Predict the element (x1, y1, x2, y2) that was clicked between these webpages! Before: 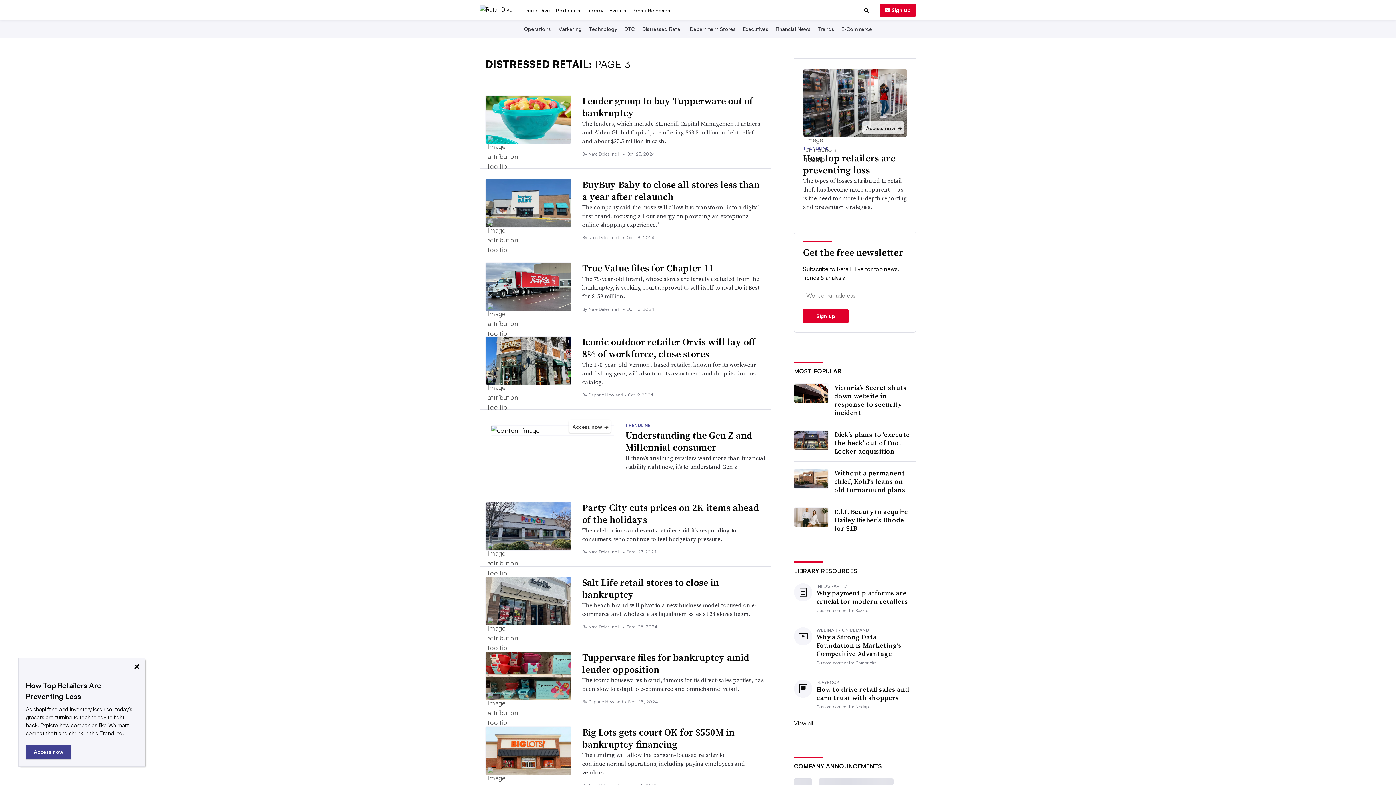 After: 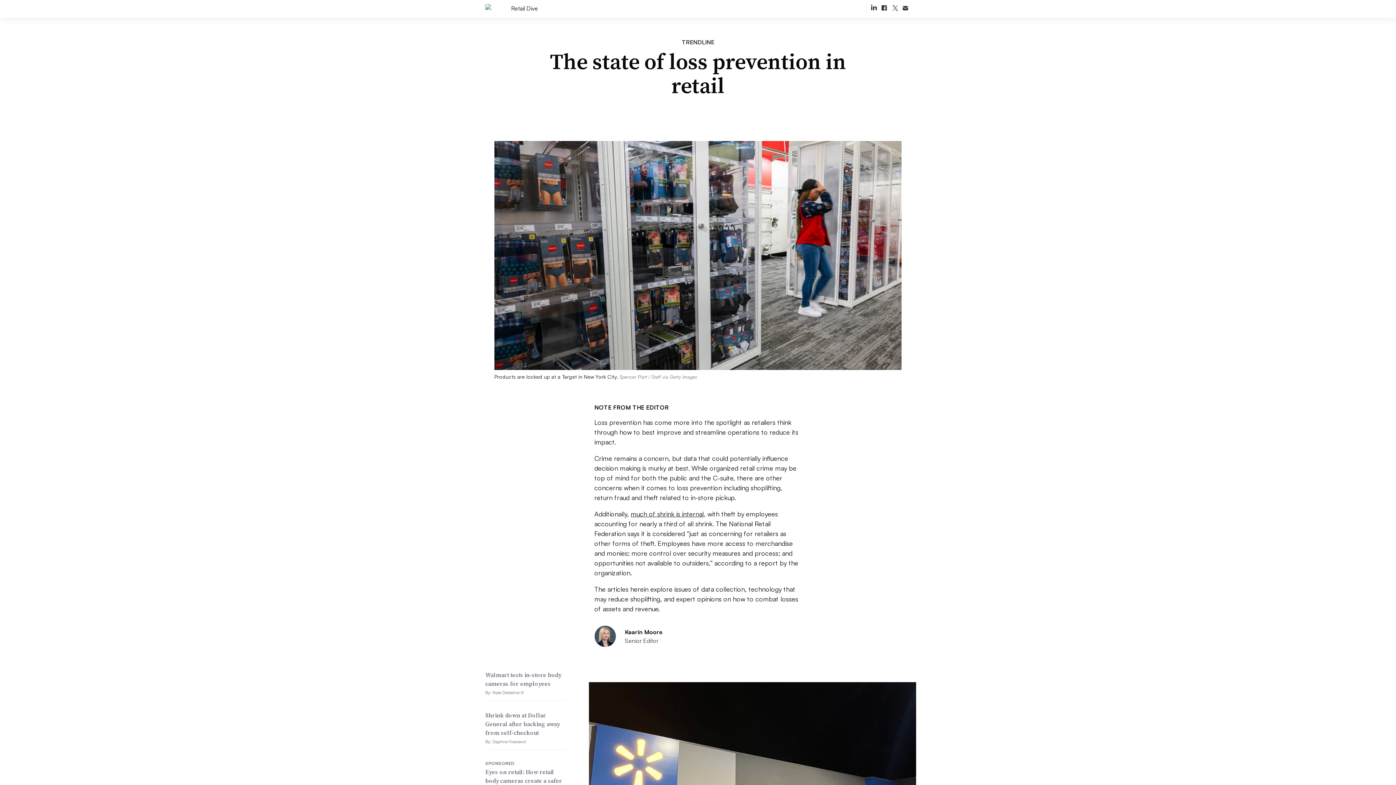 Action: bbox: (862, 121, 904, 134) label: Access now
➔